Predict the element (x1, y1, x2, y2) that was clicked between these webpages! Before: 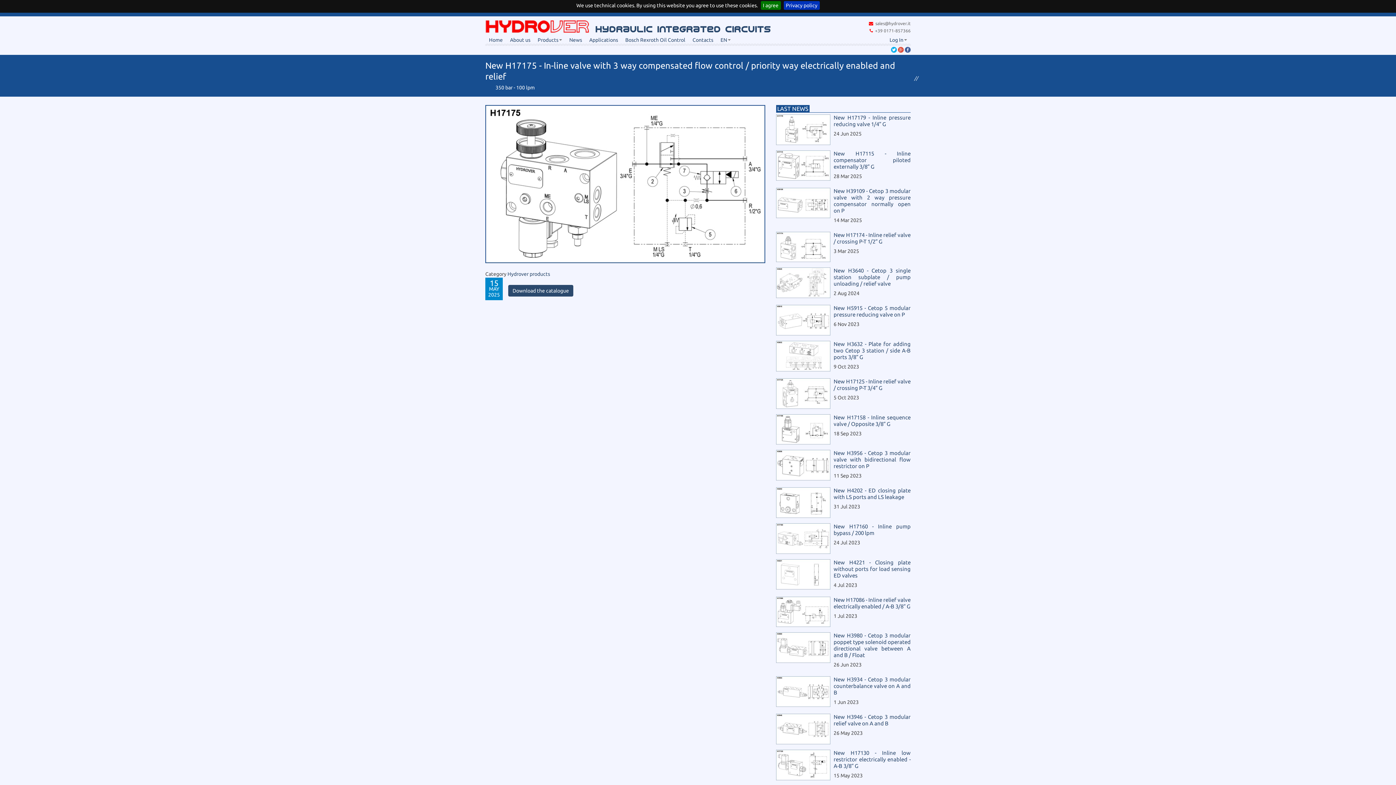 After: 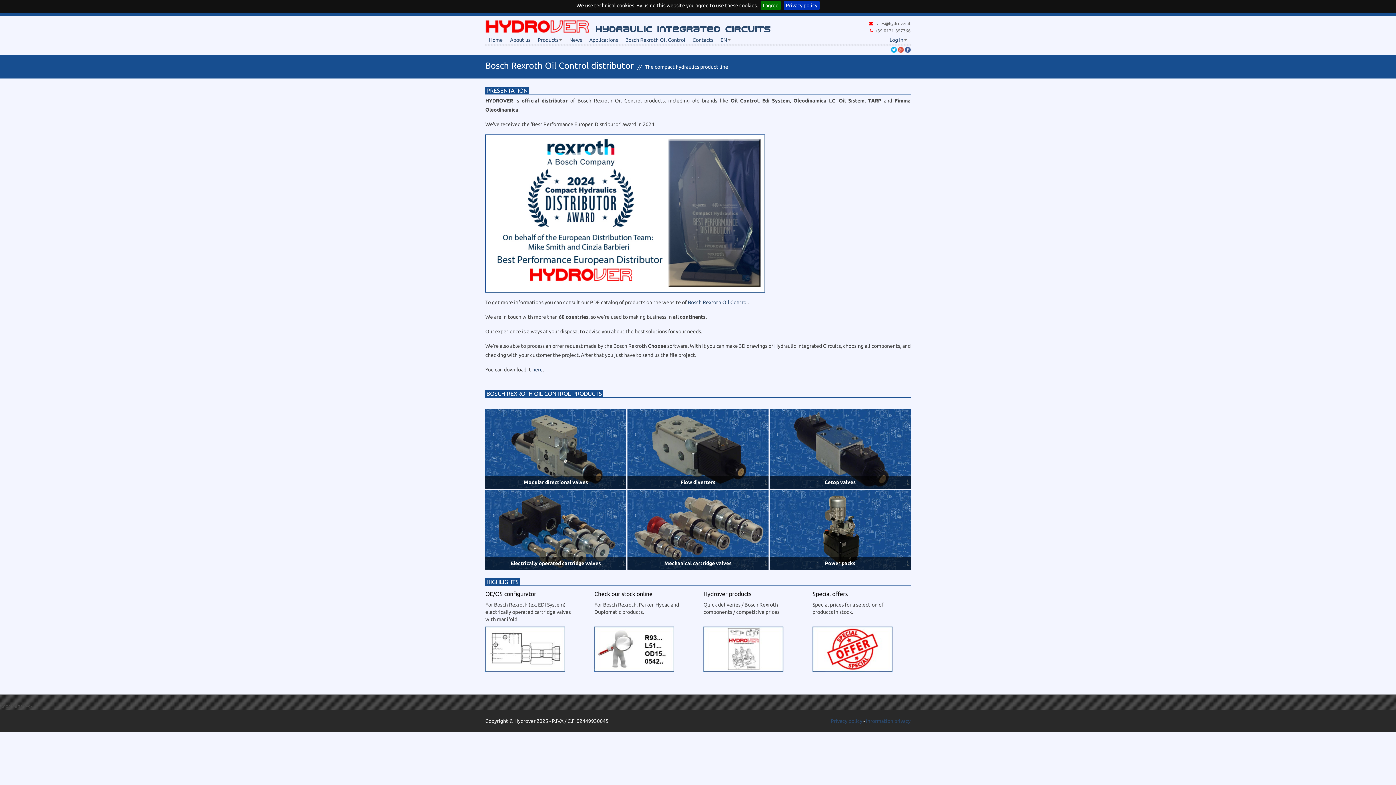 Action: bbox: (621, 34, 689, 43) label: Bosch Rexroth Oil Control